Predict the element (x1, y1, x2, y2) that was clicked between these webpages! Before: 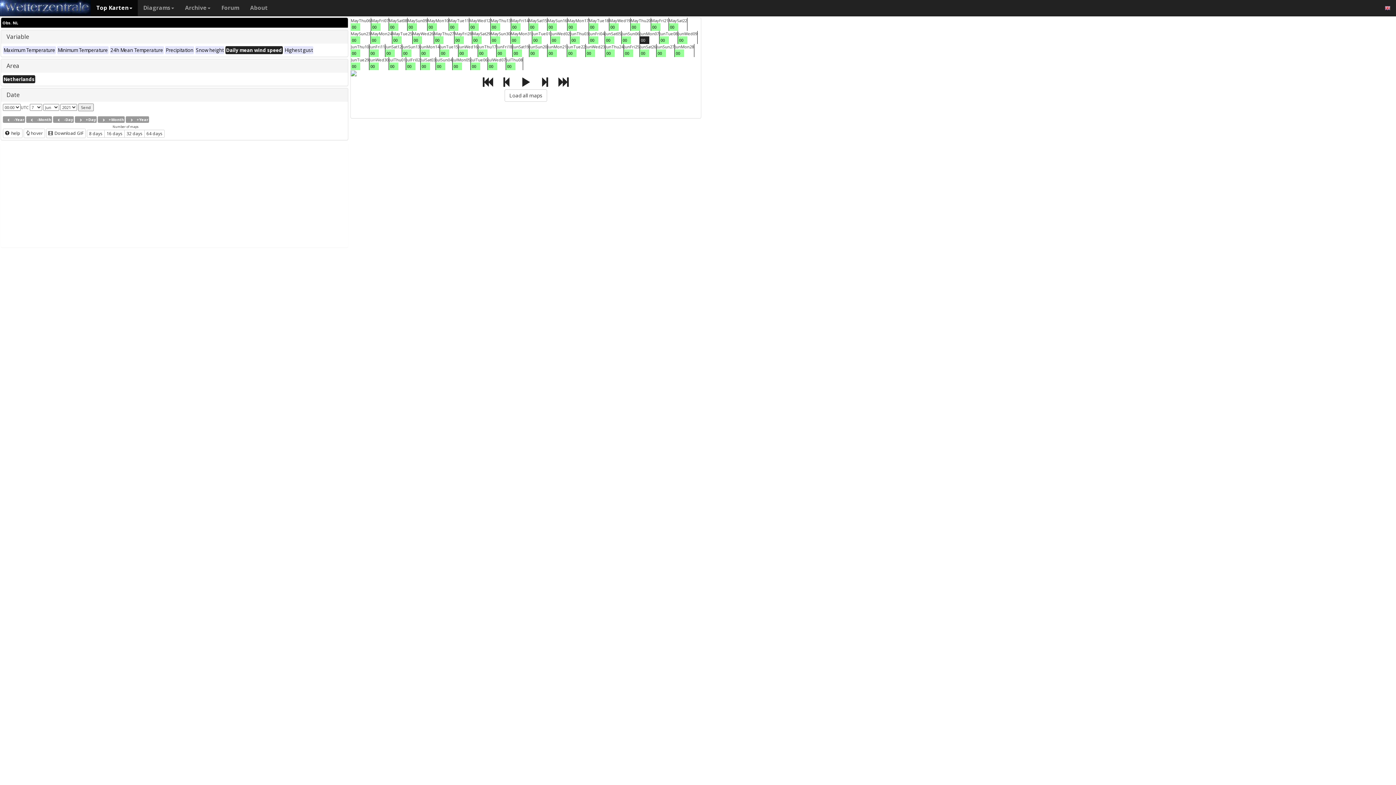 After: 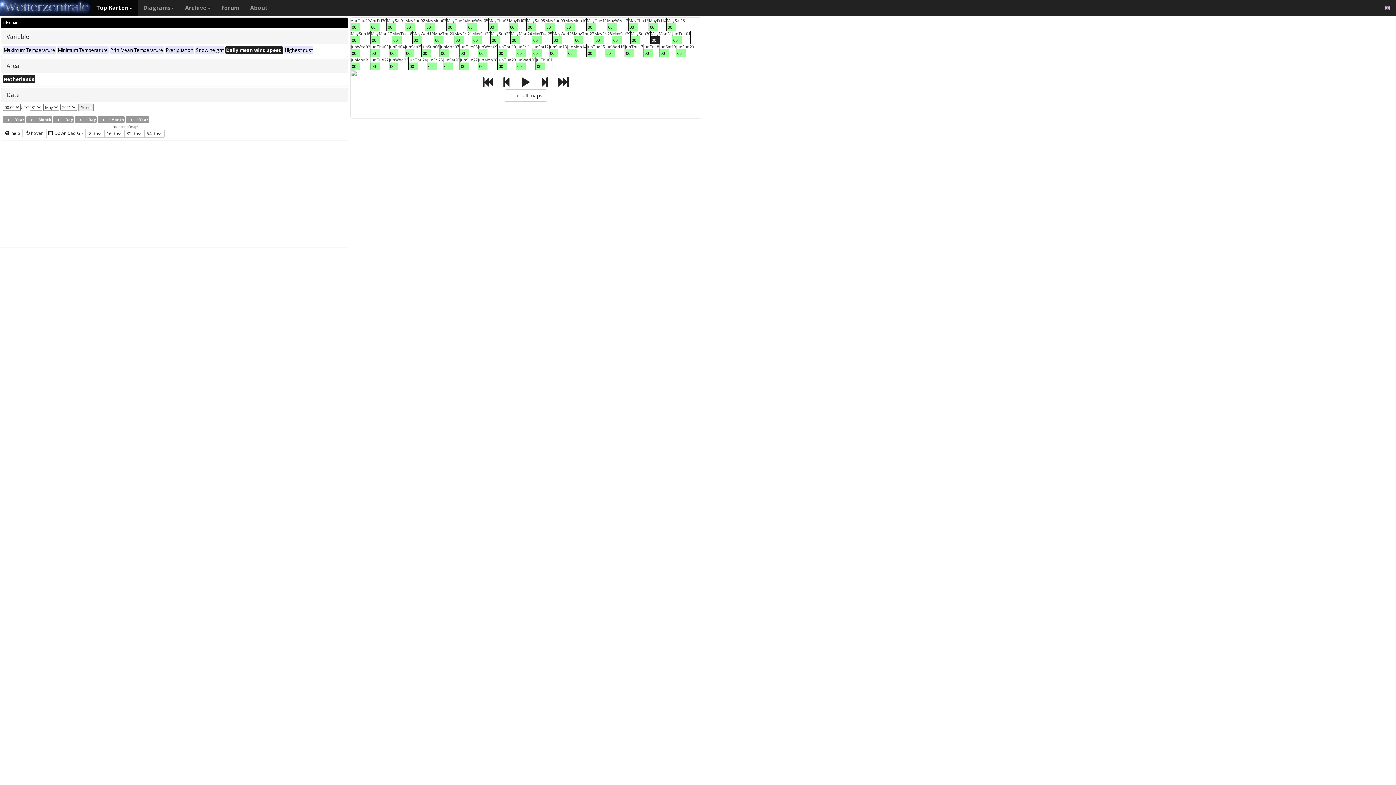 Action: label: 00 bbox: (510, 36, 520, 44)